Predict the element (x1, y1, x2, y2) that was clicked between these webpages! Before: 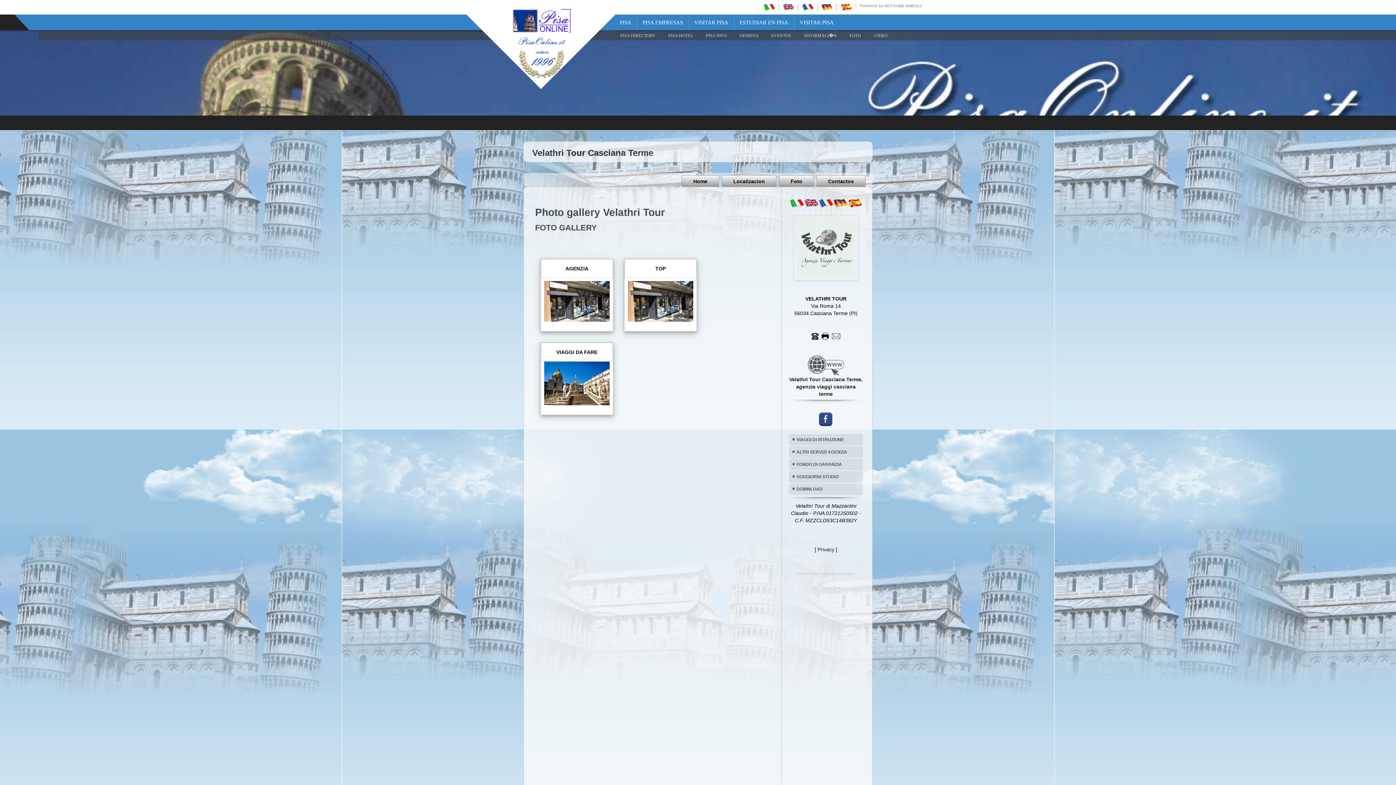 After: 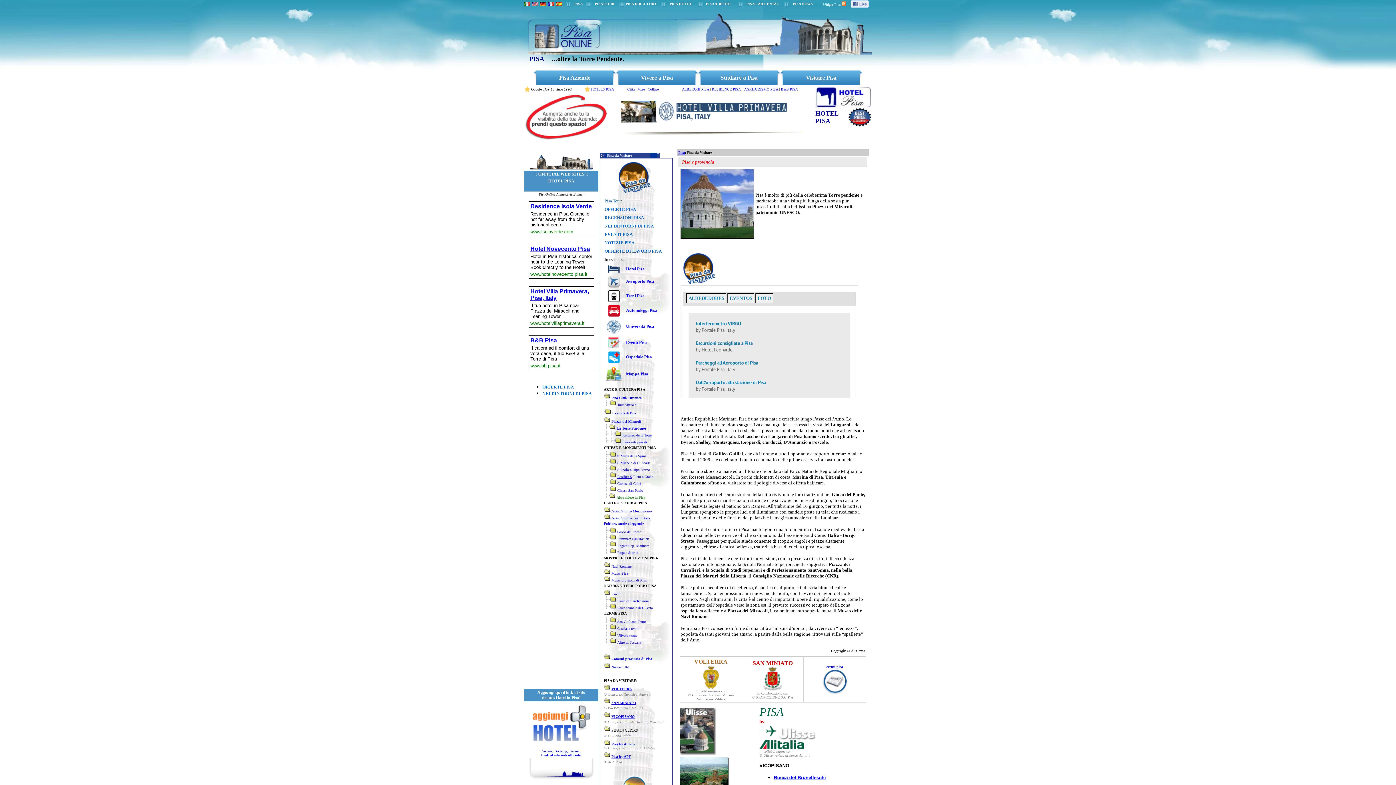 Action: bbox: (799, 14, 834, 30) label: VISITAR PISA